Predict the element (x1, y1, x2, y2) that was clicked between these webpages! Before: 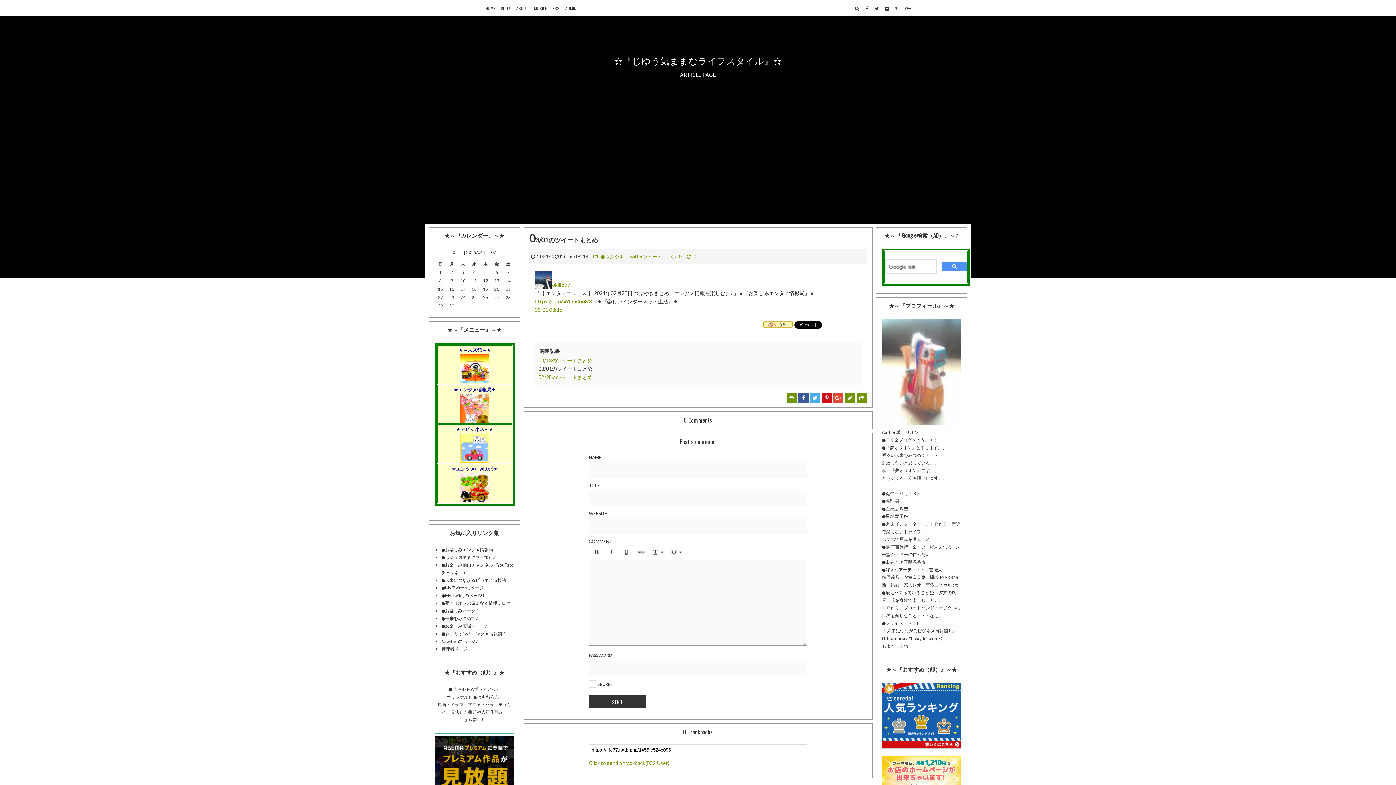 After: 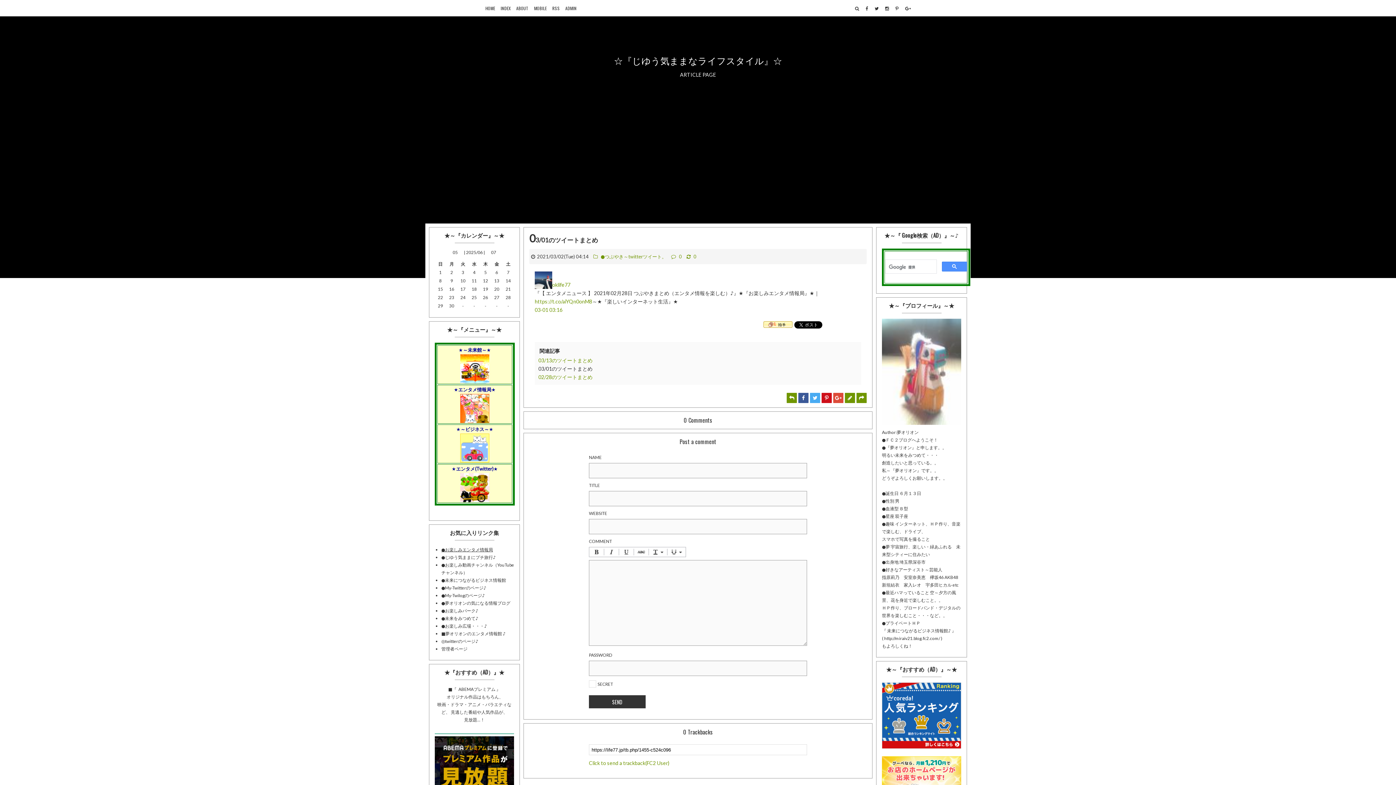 Action: label: ●お楽しみエンタメ情報局 bbox: (441, 547, 493, 552)